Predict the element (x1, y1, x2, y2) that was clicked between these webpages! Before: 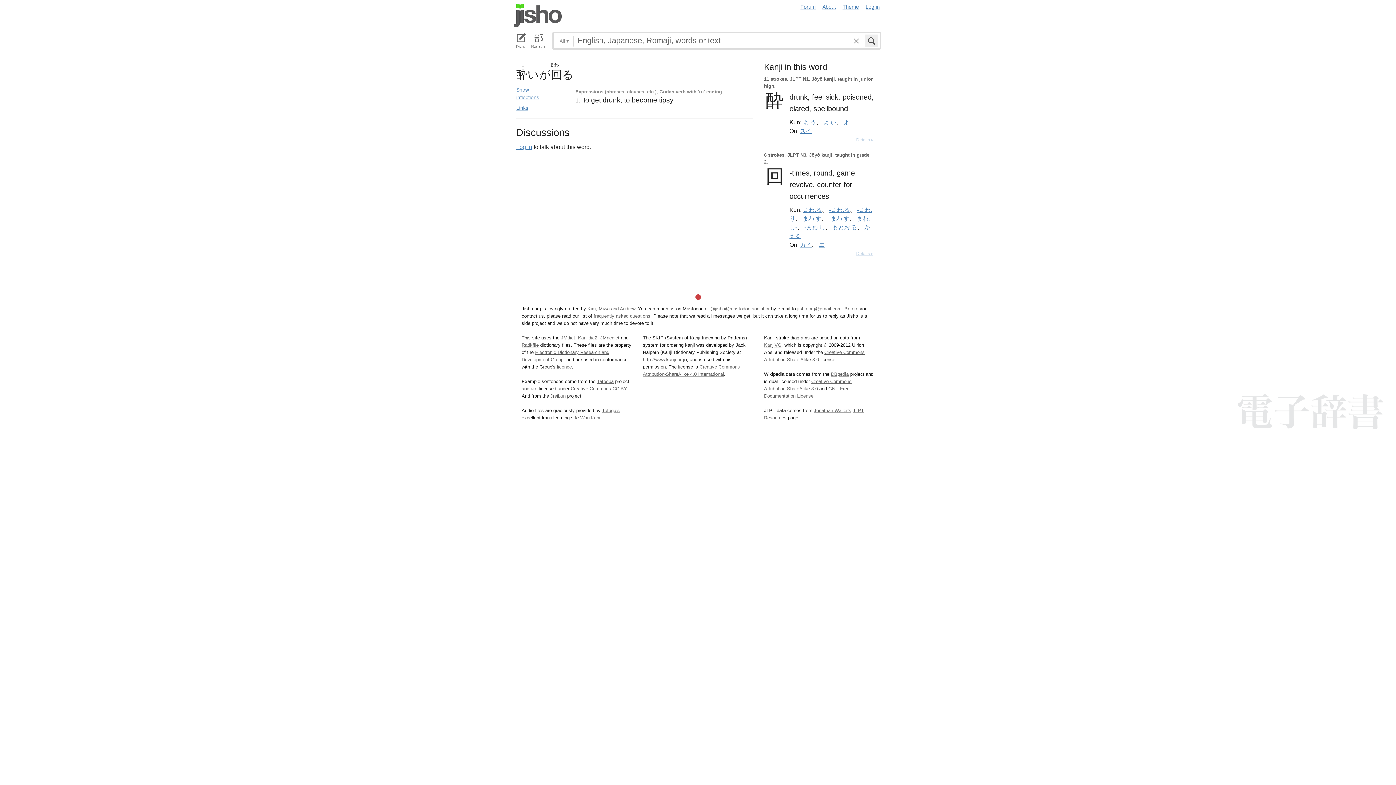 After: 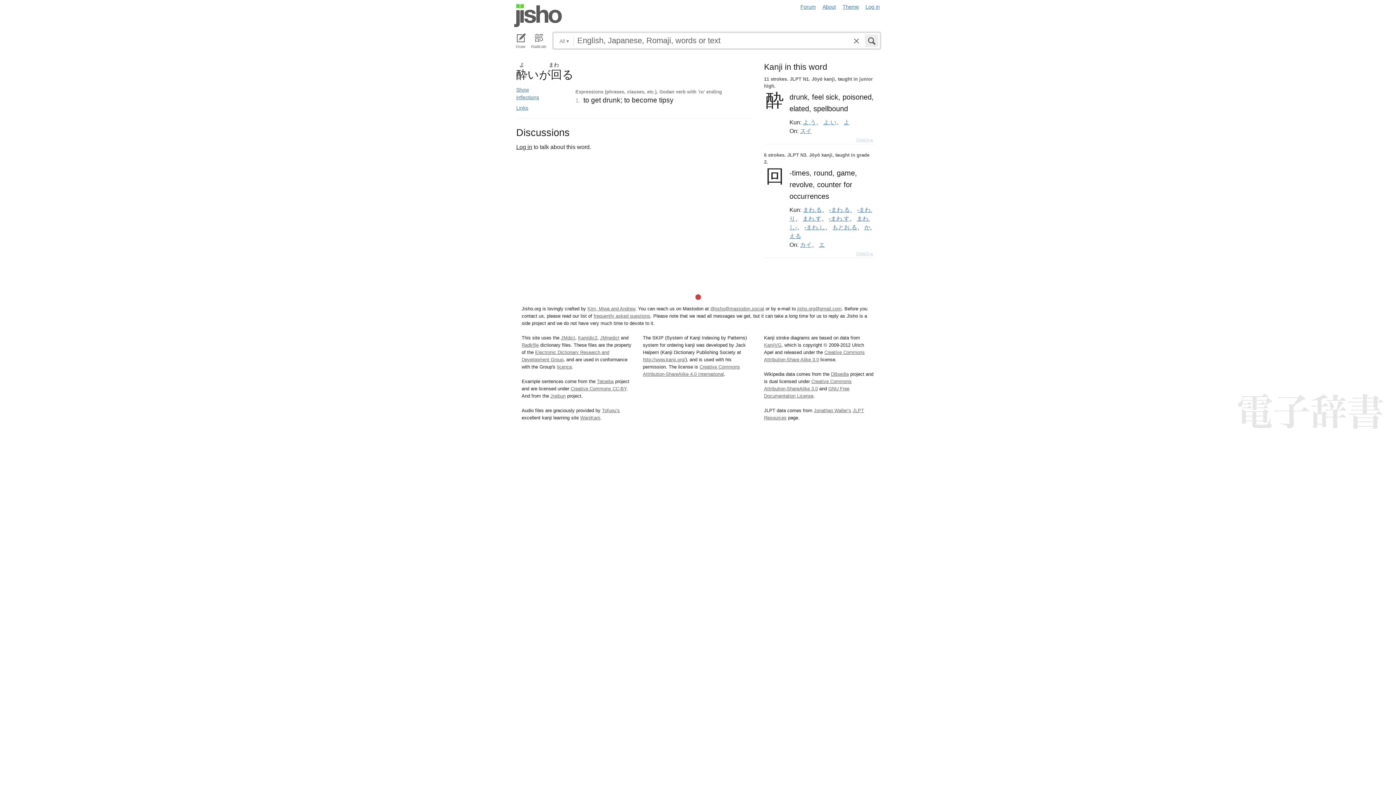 Action: bbox: (516, 144, 532, 150) label: Log in